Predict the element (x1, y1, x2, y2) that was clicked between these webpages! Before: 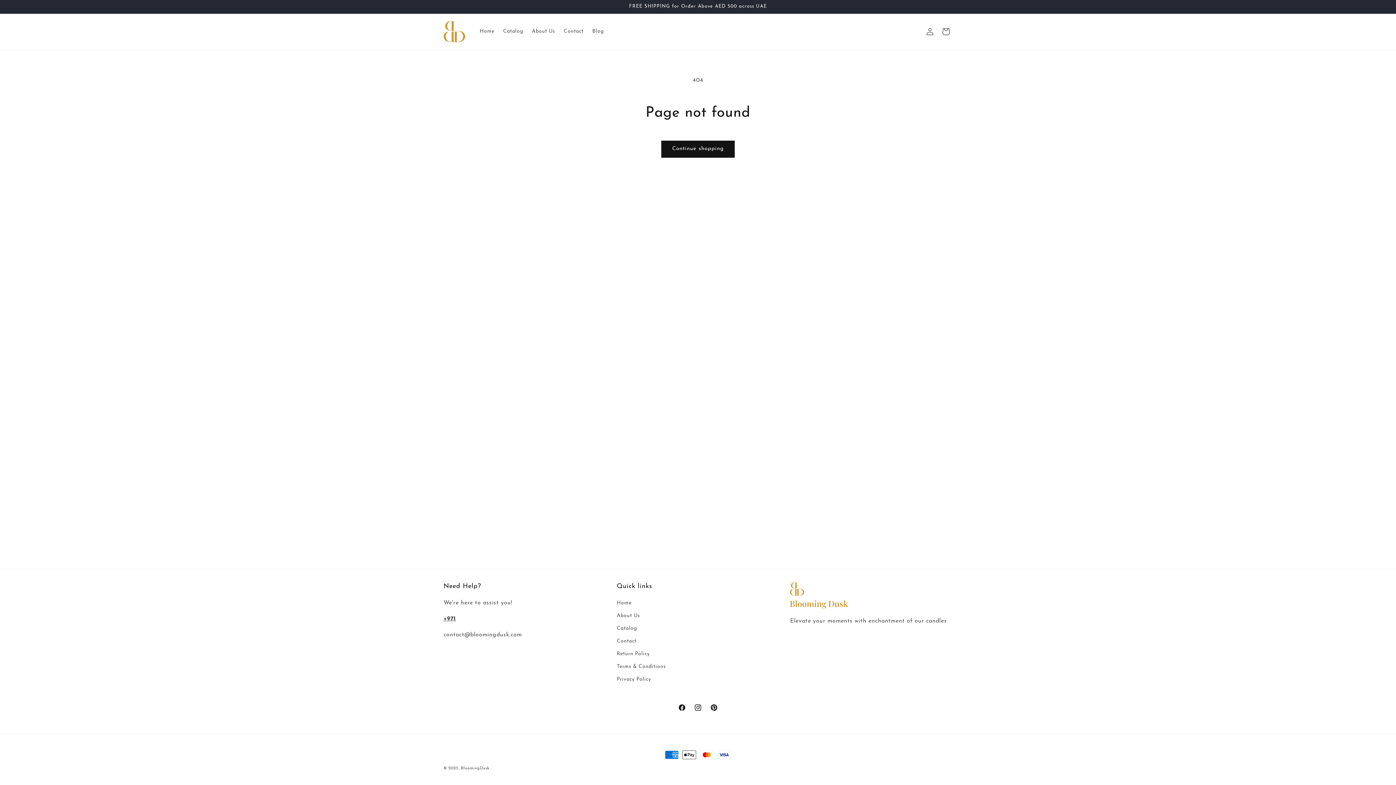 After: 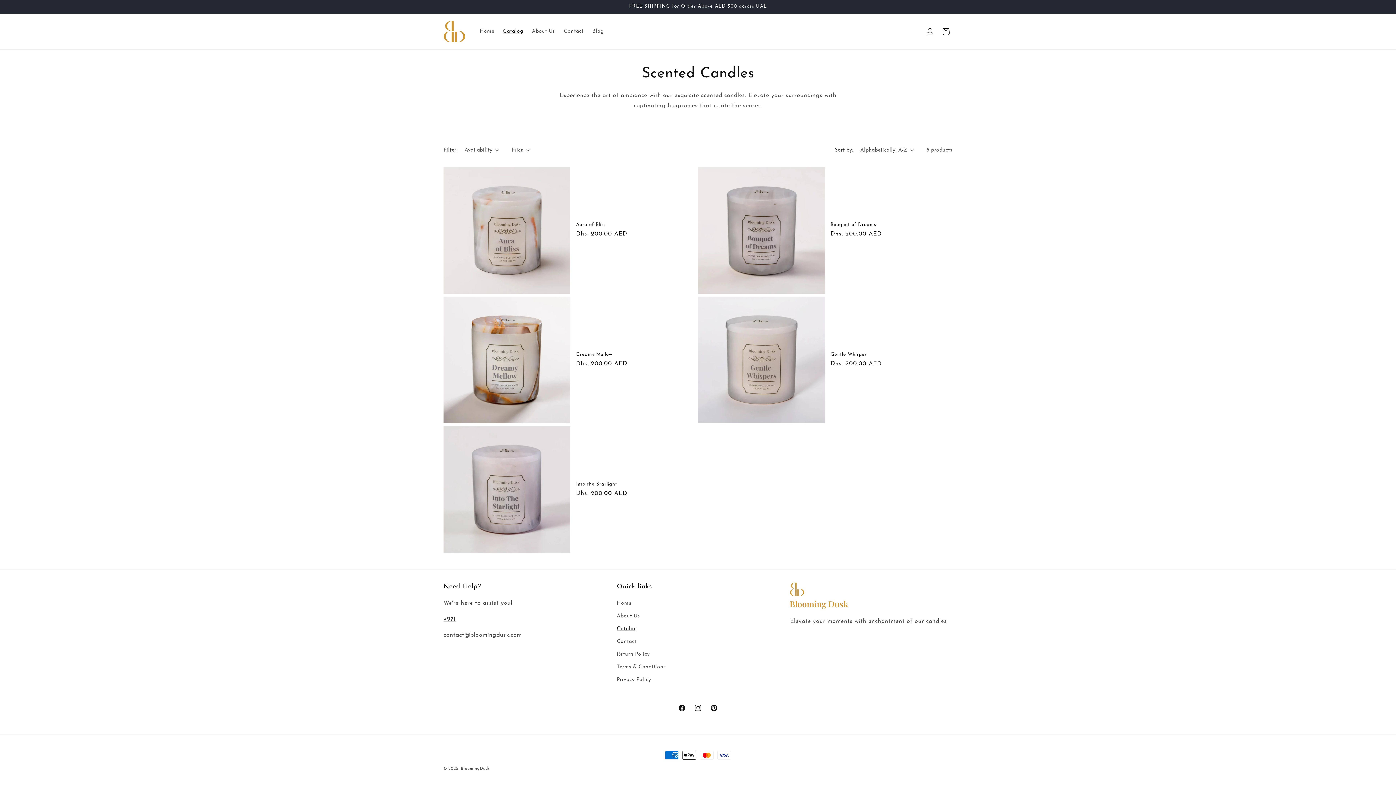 Action: label: Catalog bbox: (498, 23, 527, 39)